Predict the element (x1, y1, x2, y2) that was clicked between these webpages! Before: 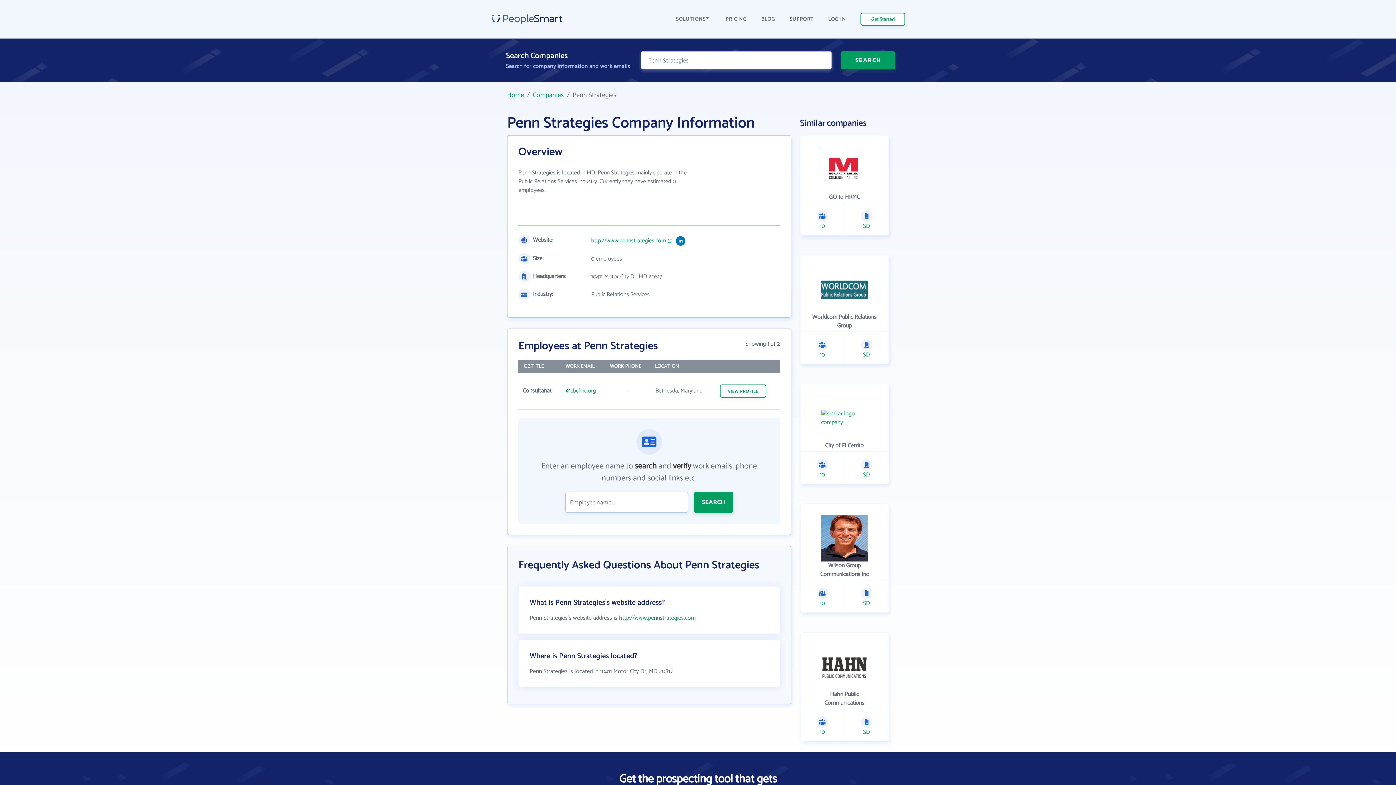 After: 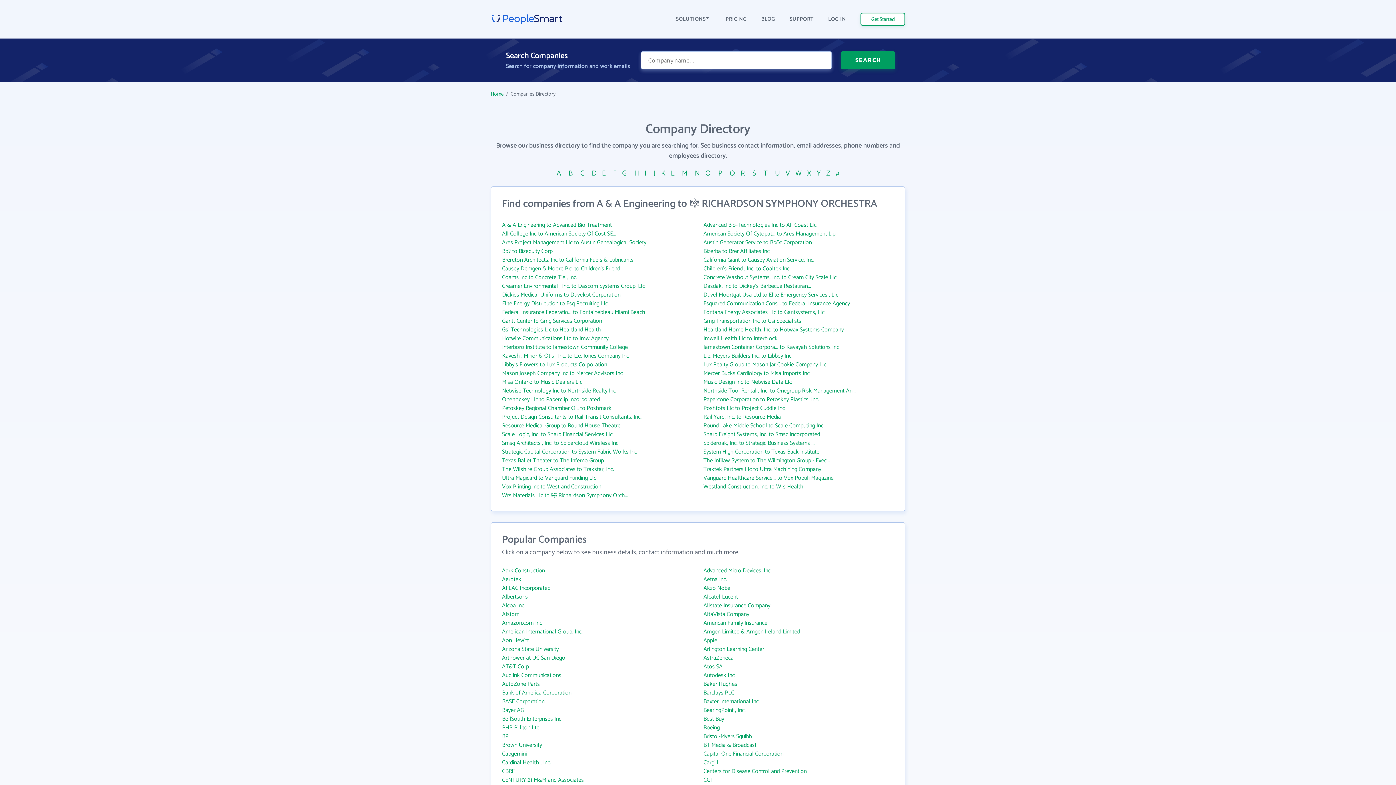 Action: label: Companies bbox: (532, 89, 564, 100)